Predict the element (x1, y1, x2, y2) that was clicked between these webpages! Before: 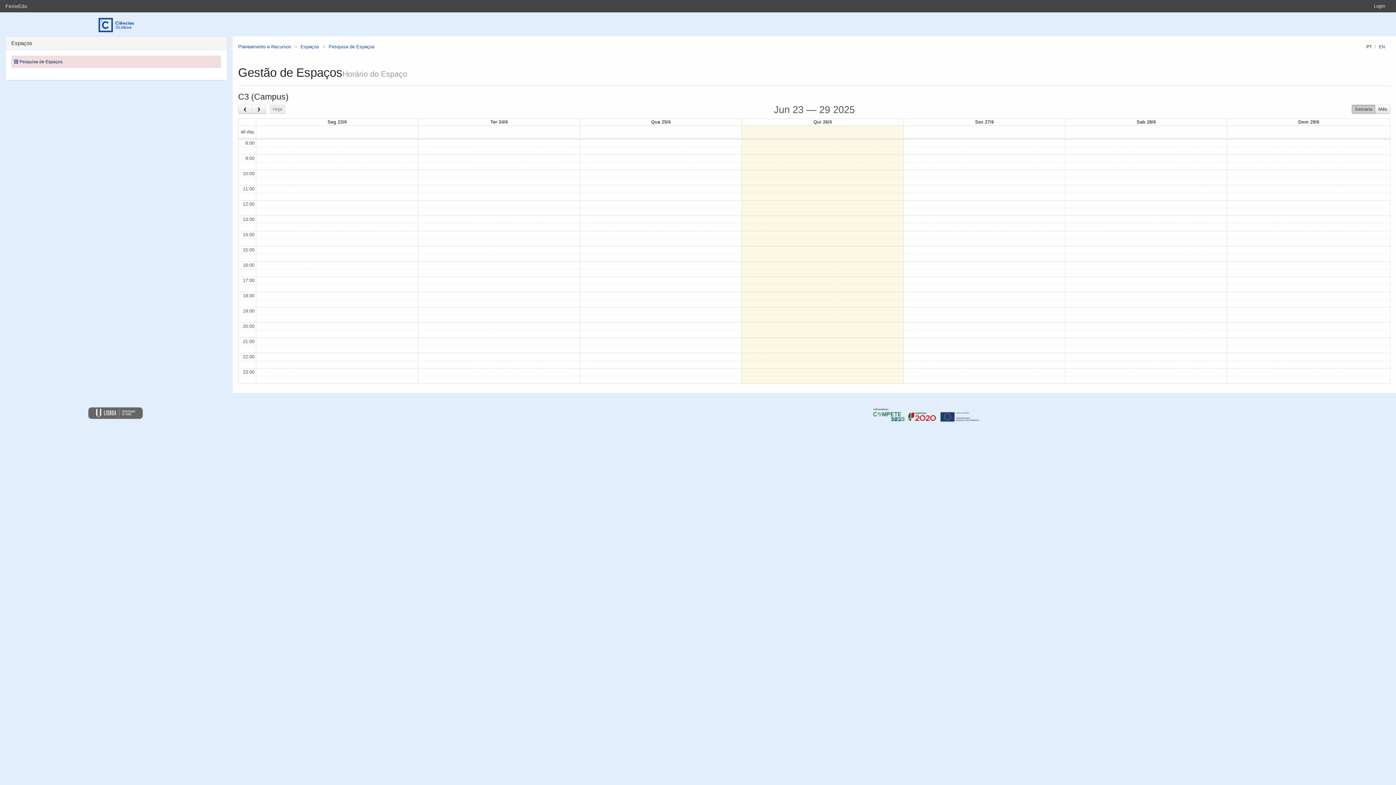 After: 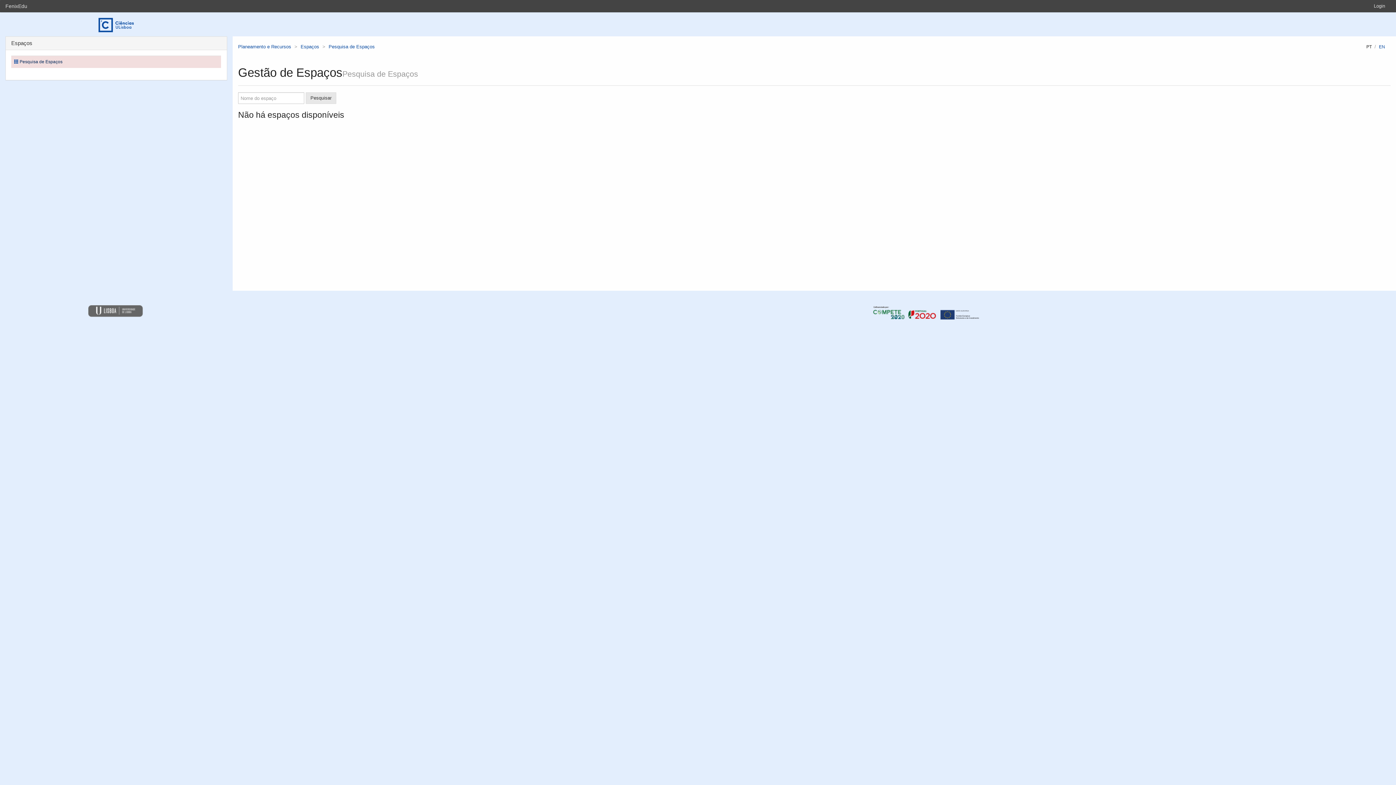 Action: label: Pesquisa de Espaços bbox: (328, 44, 374, 49)